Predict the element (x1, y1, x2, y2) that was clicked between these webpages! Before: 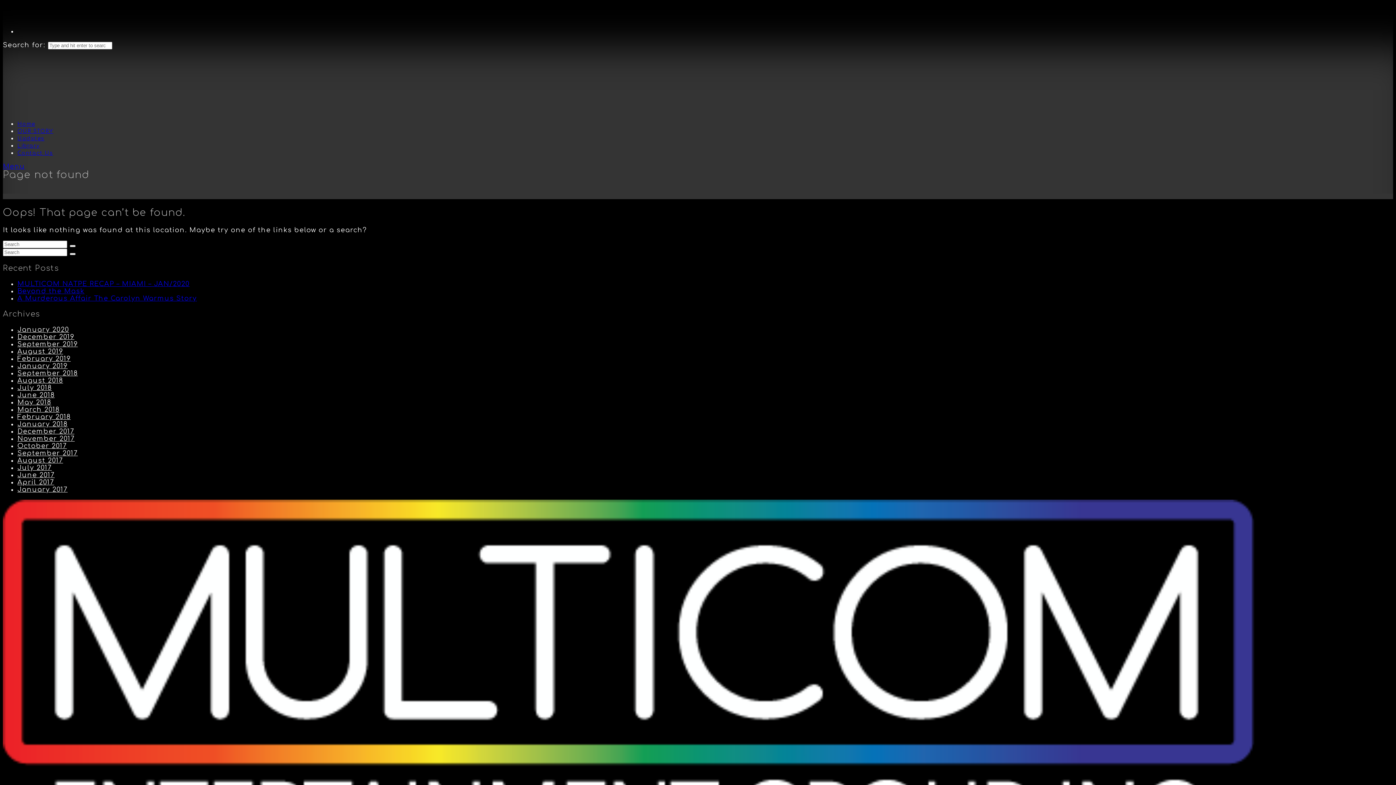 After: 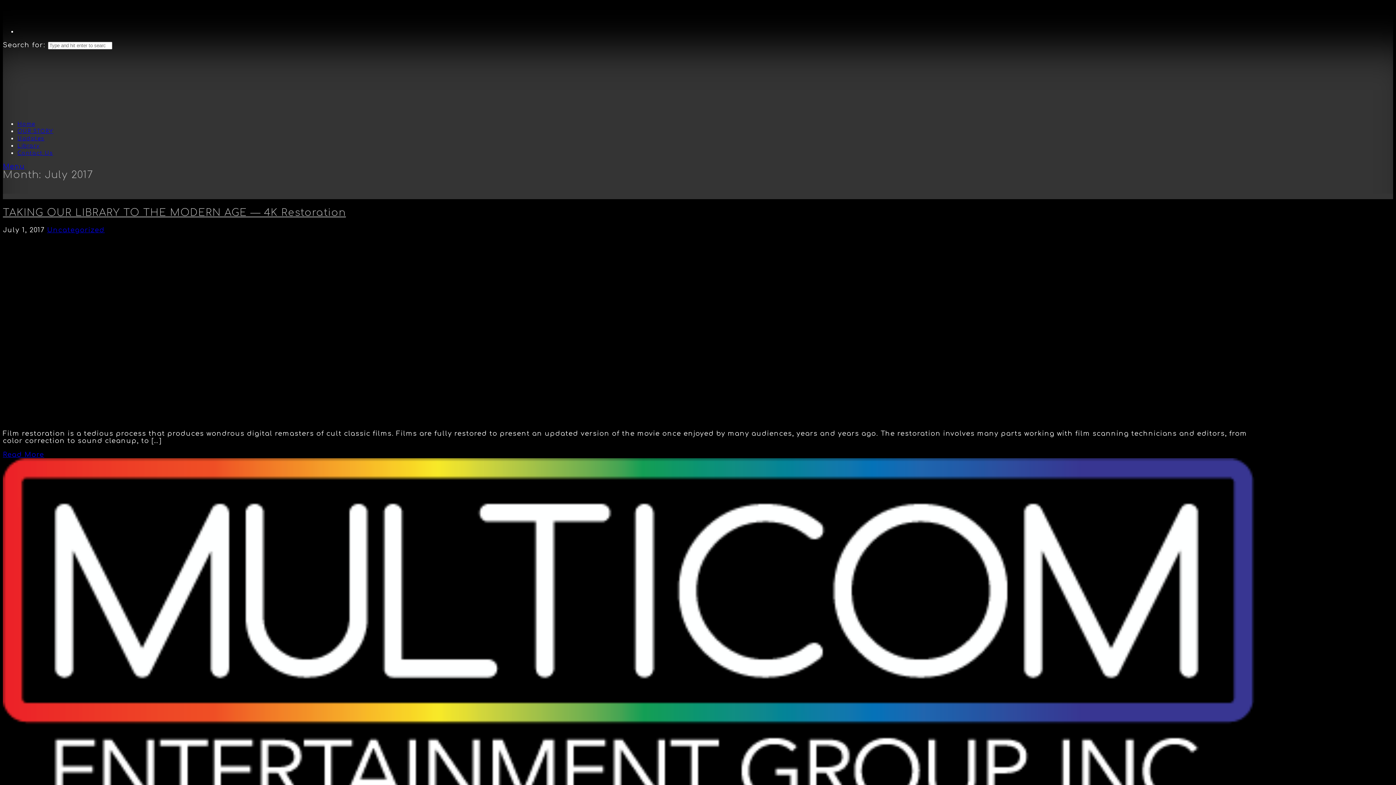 Action: bbox: (17, 464, 51, 471) label: July 2017